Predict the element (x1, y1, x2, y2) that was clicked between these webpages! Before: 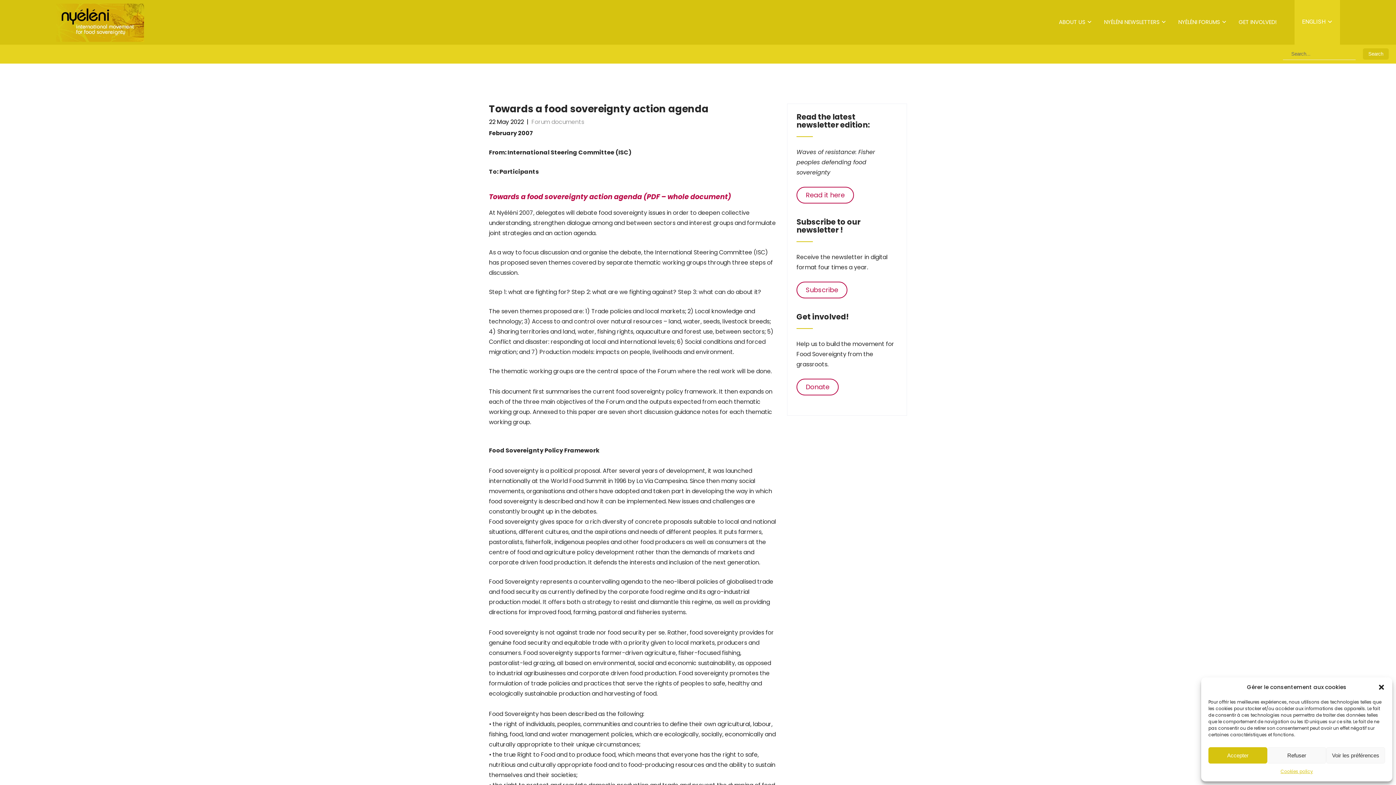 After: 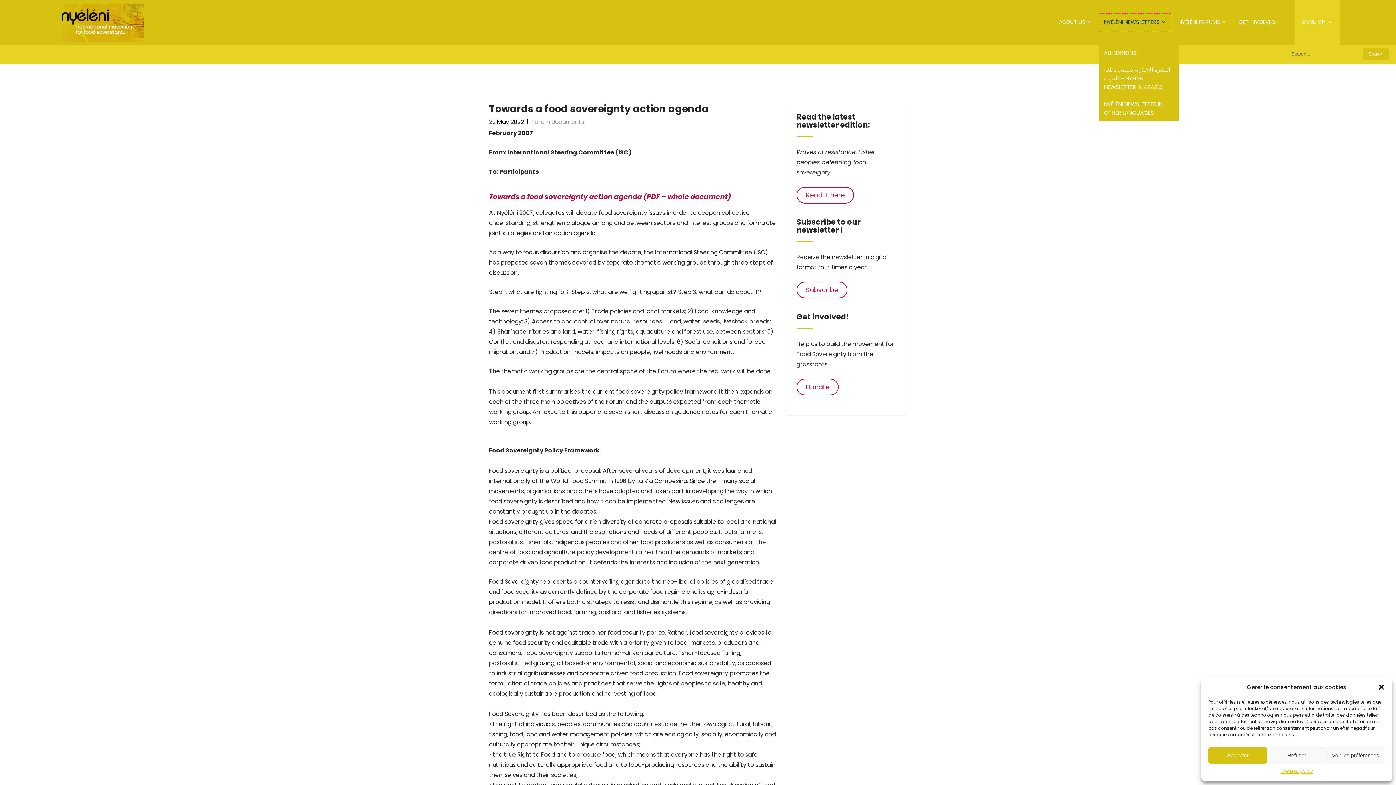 Action: label: NYÉLÉNI NEWSLETTERS bbox: (1099, 13, 1171, 30)